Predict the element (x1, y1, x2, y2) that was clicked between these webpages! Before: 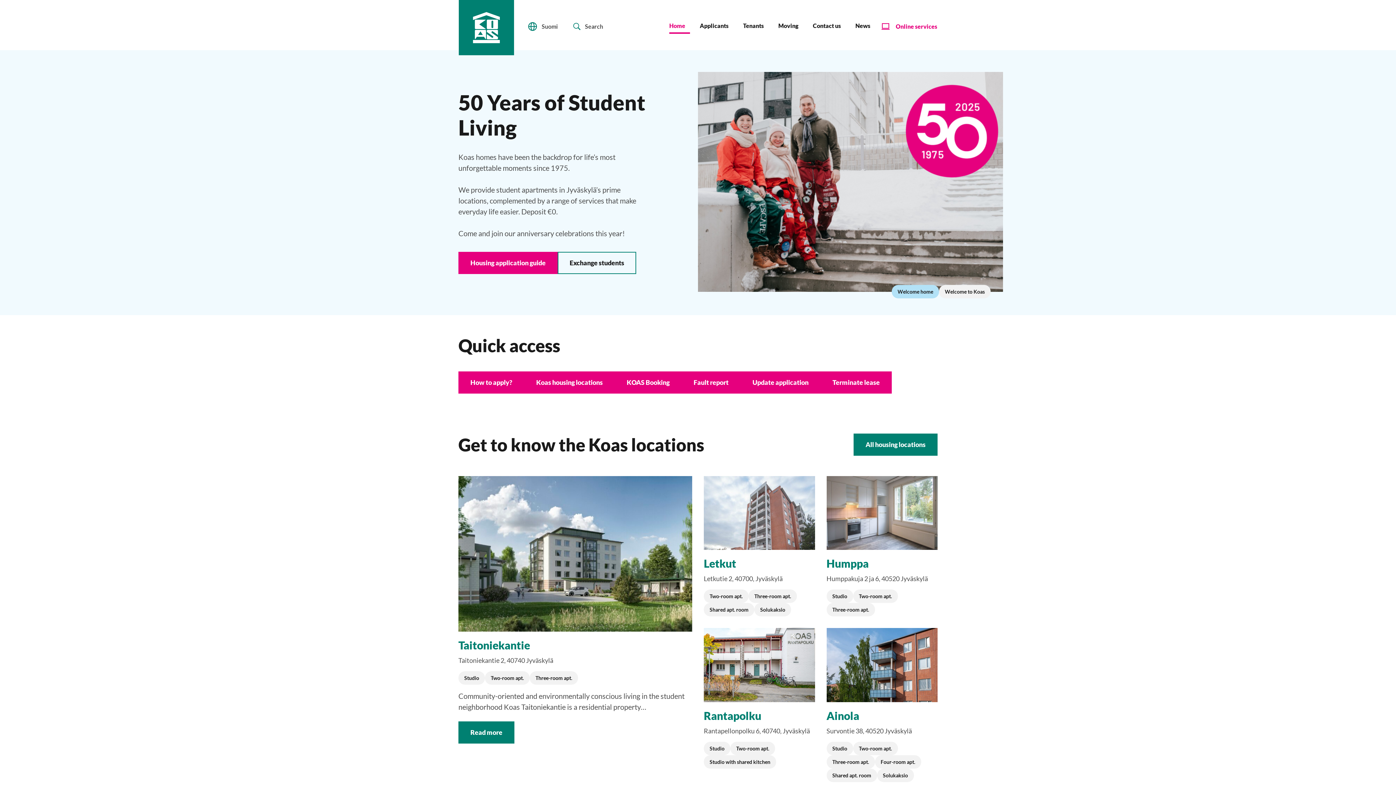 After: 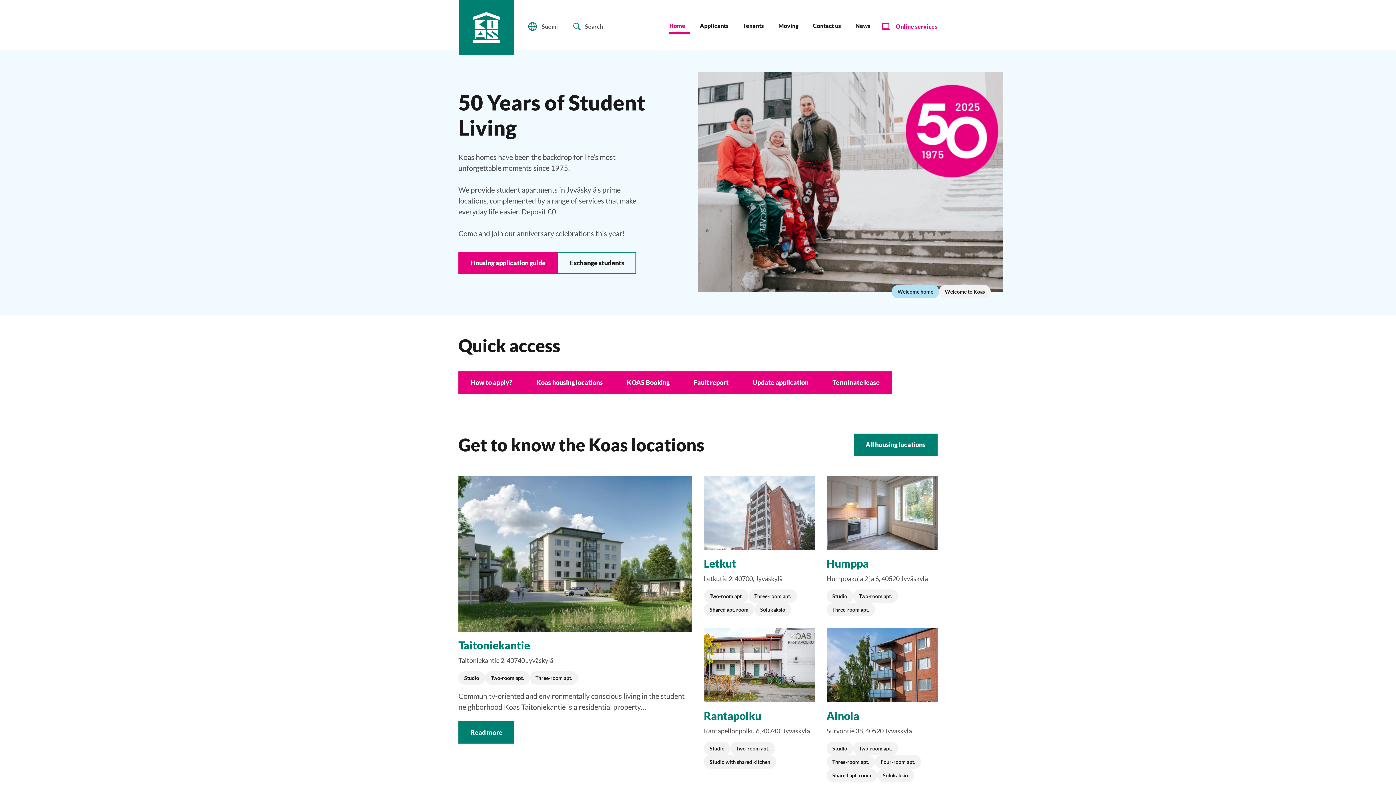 Action: bbox: (458, 0, 514, 55) label: Etusivulle